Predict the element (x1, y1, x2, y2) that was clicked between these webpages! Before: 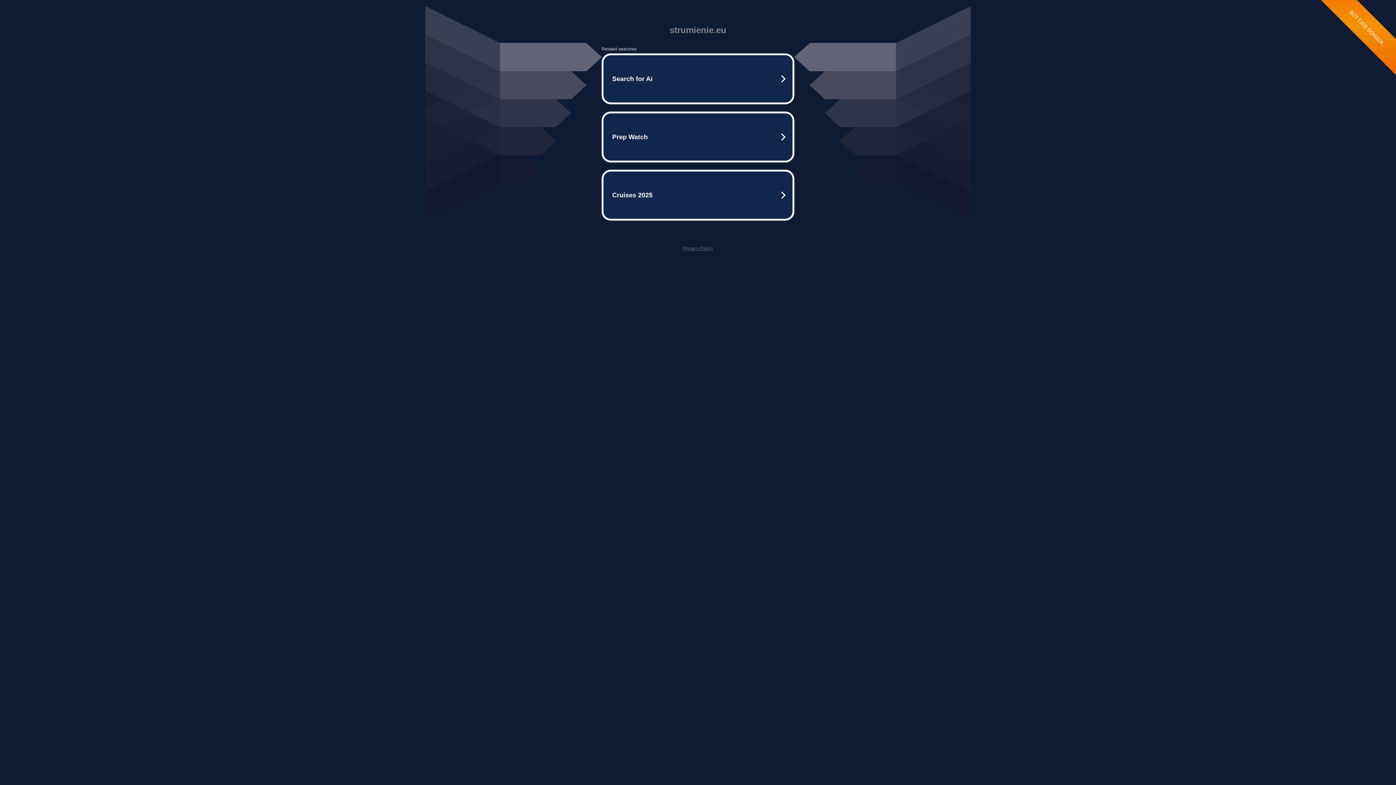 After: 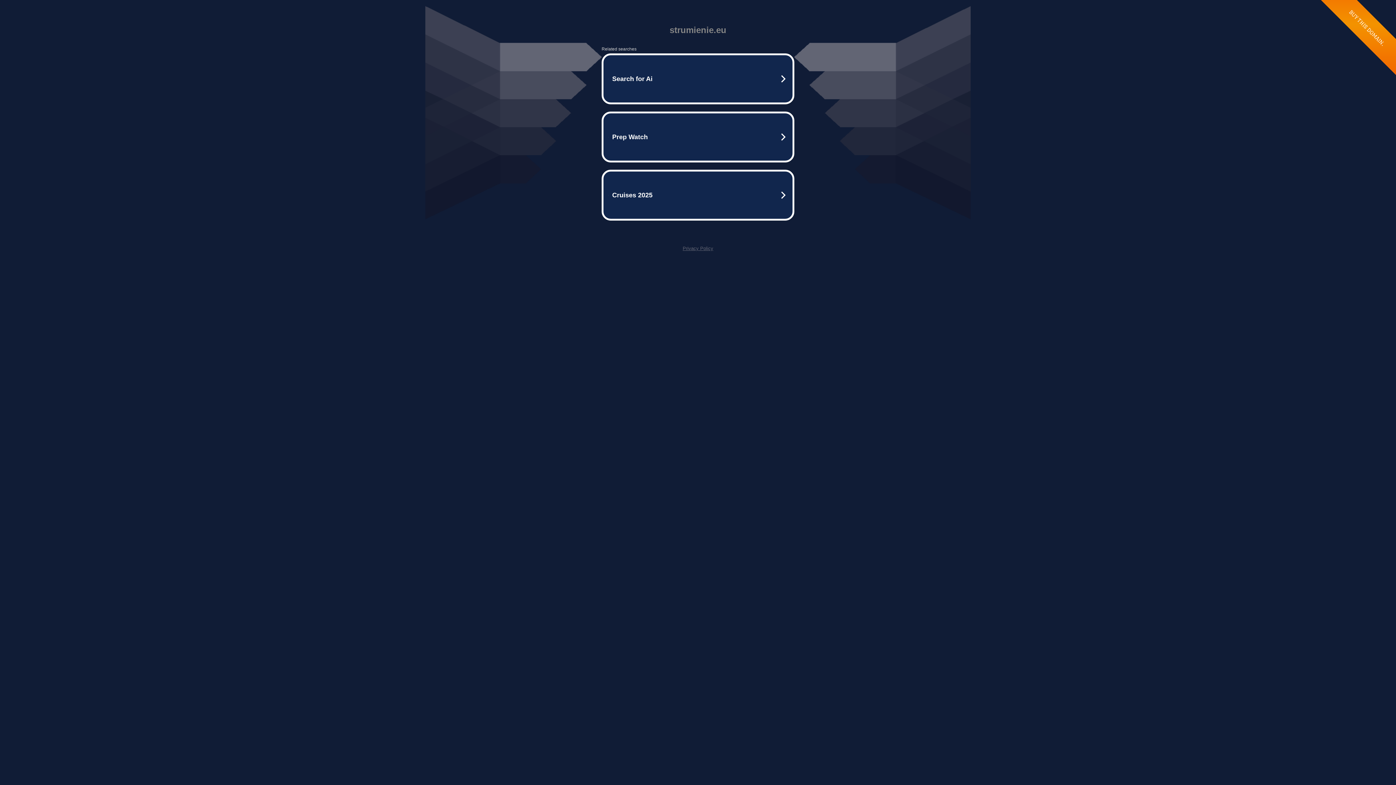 Action: label: Privacy Policy bbox: (682, 245, 713, 251)